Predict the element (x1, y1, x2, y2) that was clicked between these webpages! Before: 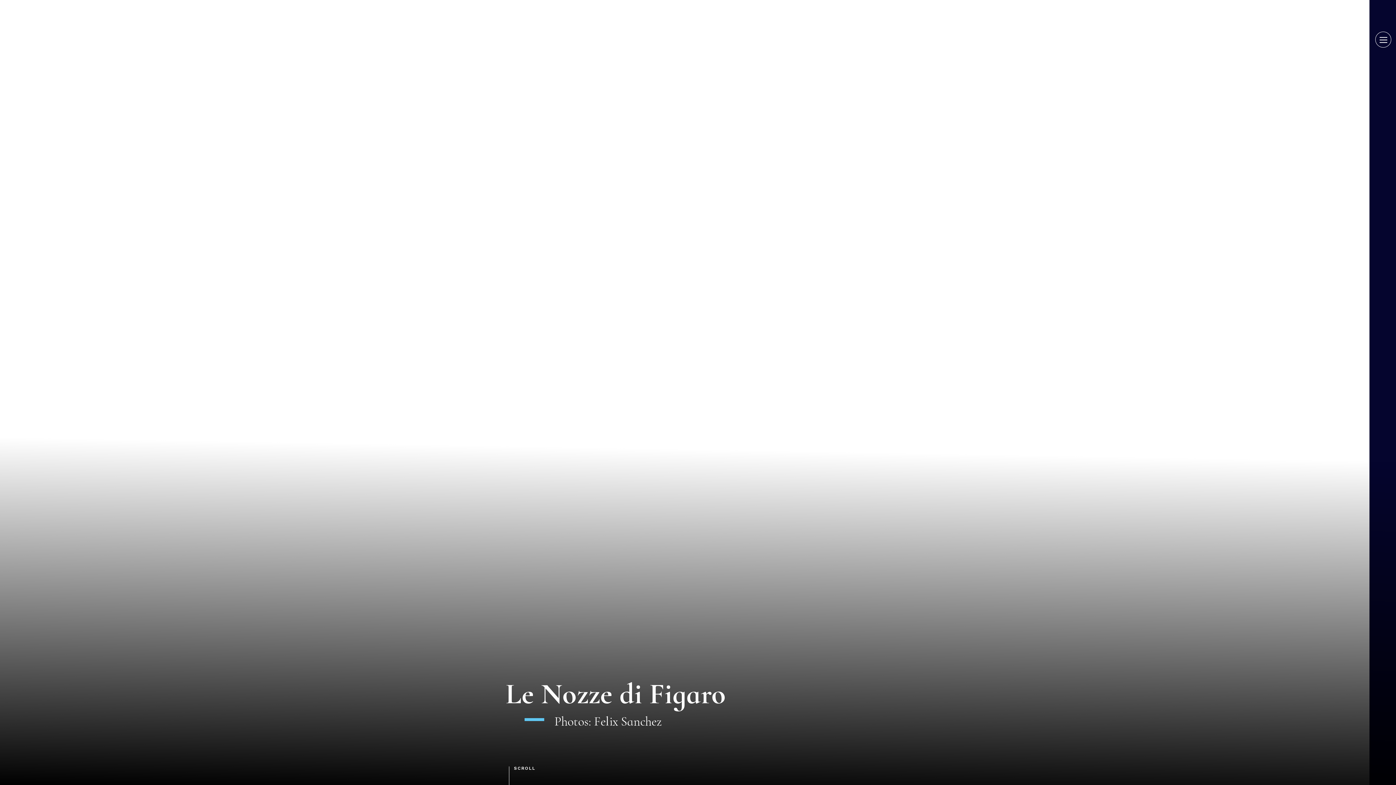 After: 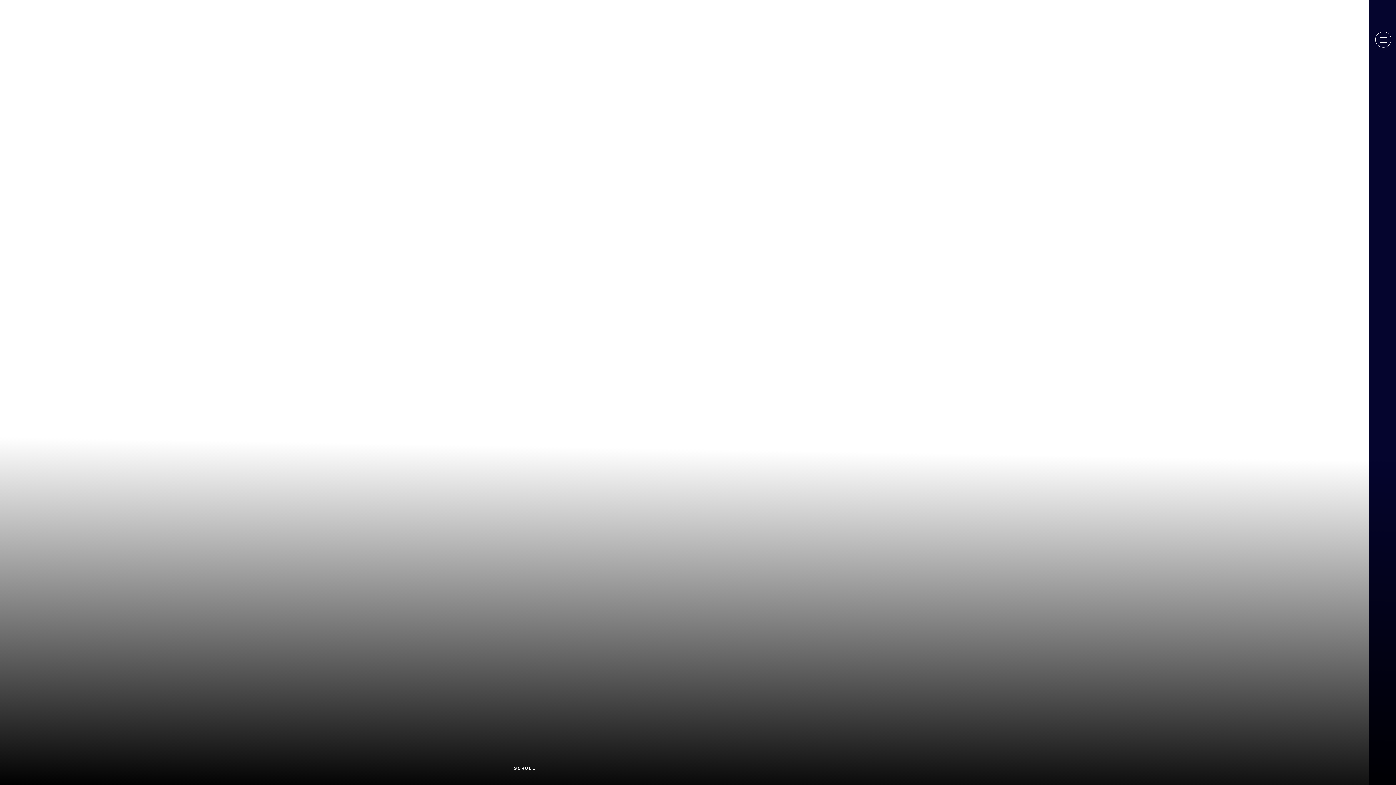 Action: bbox: (466, 50, 568, 57) label: Luca Pisaroni